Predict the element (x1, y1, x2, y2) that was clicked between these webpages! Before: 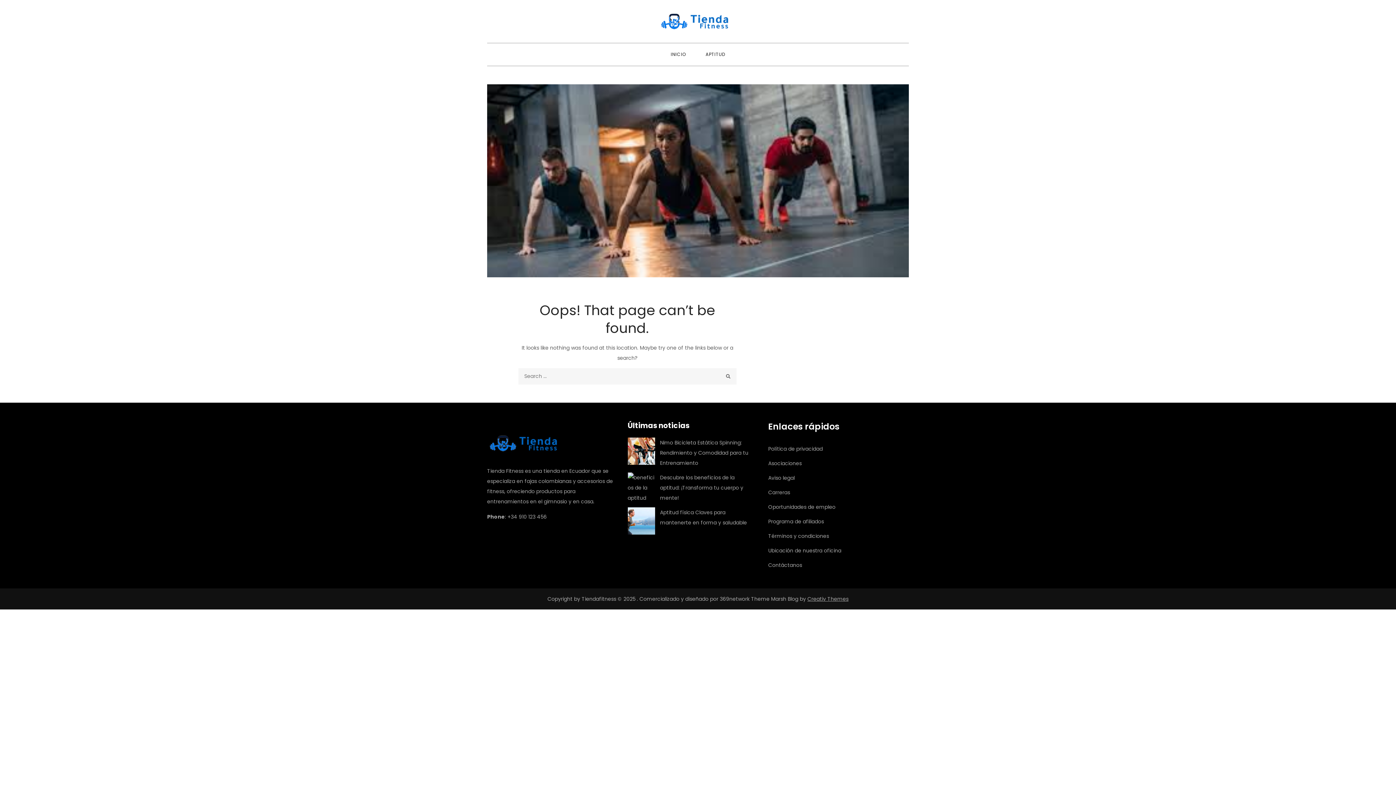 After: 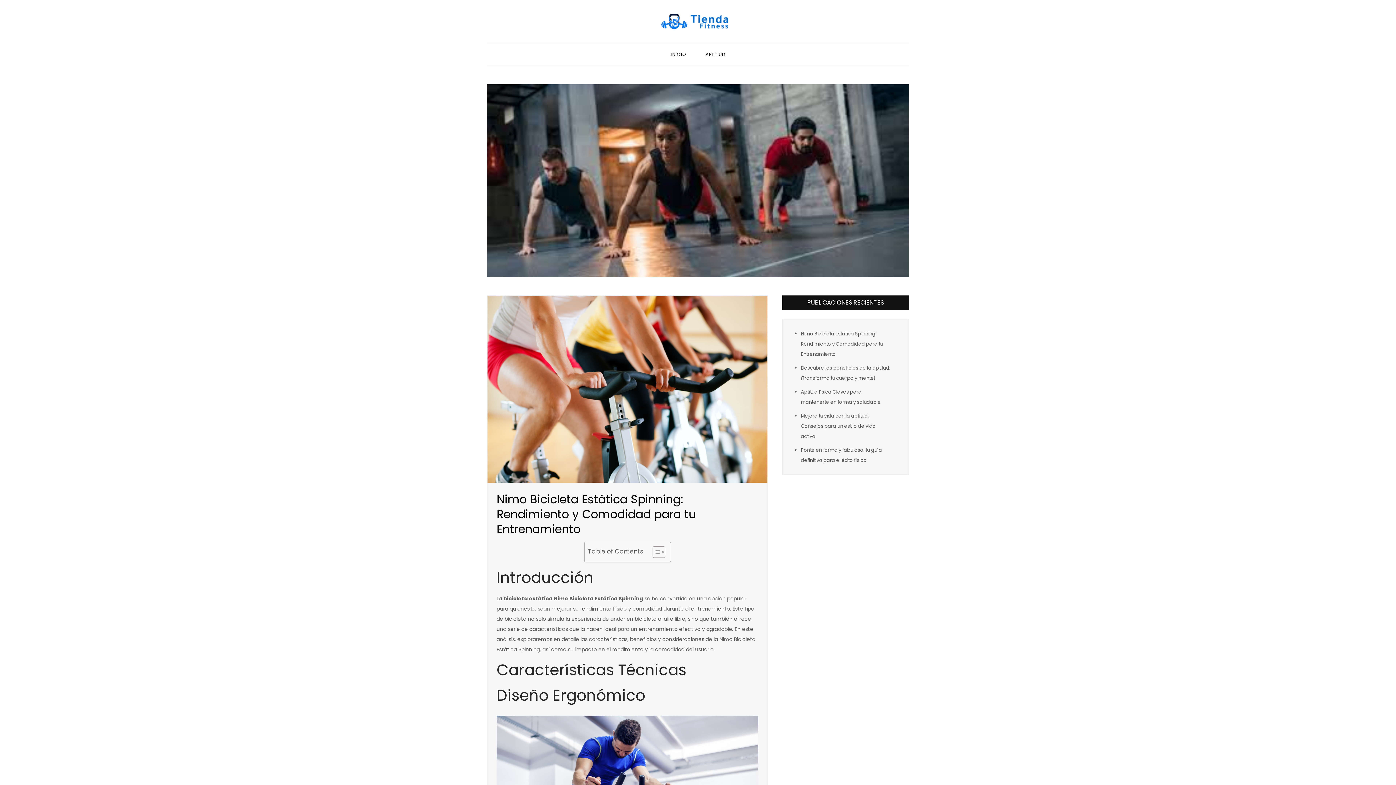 Action: bbox: (660, 439, 748, 466) label: Nimo Bicicleta Estática Spinning: Rendimiento y Comodidad para tu Entrenamiento